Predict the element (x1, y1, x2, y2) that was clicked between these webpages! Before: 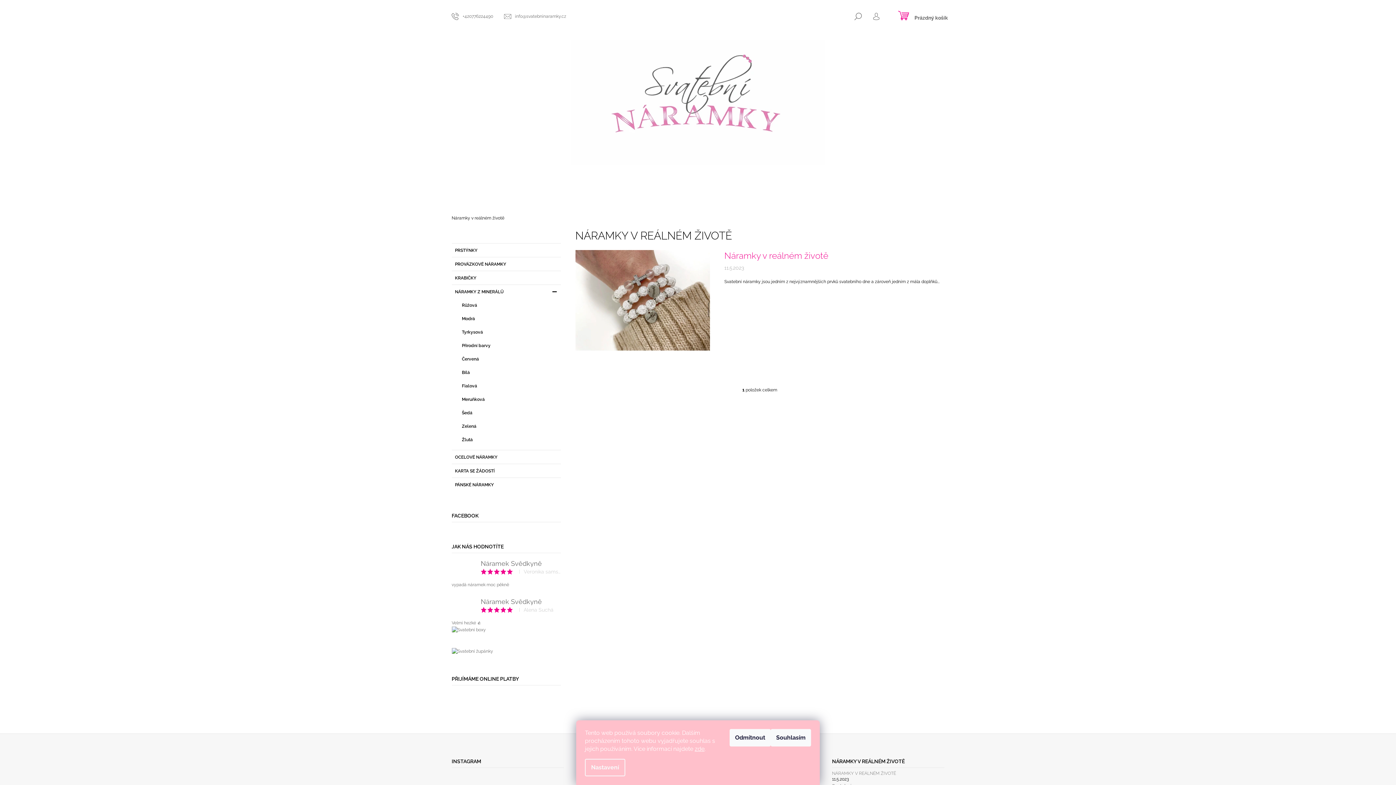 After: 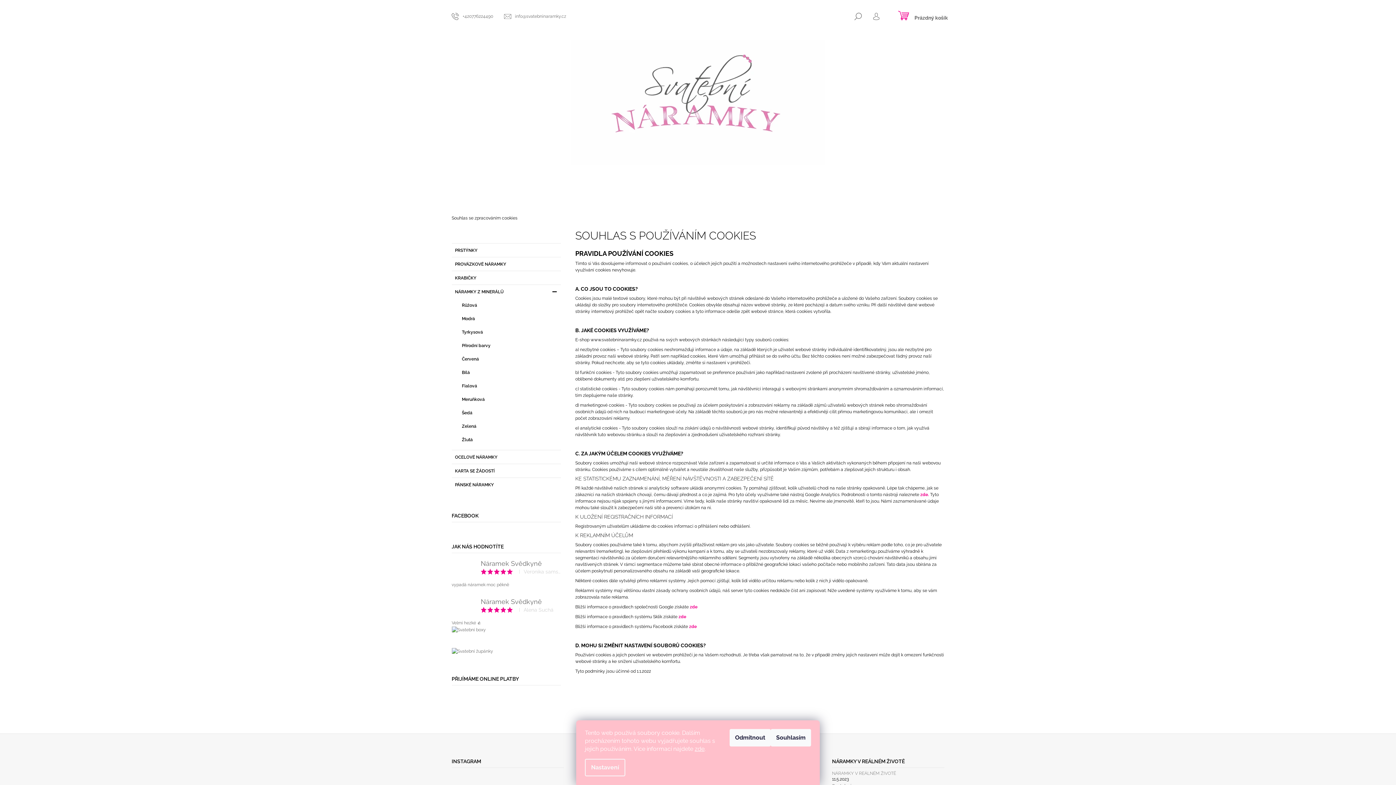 Action: label: zde bbox: (694, 745, 704, 752)